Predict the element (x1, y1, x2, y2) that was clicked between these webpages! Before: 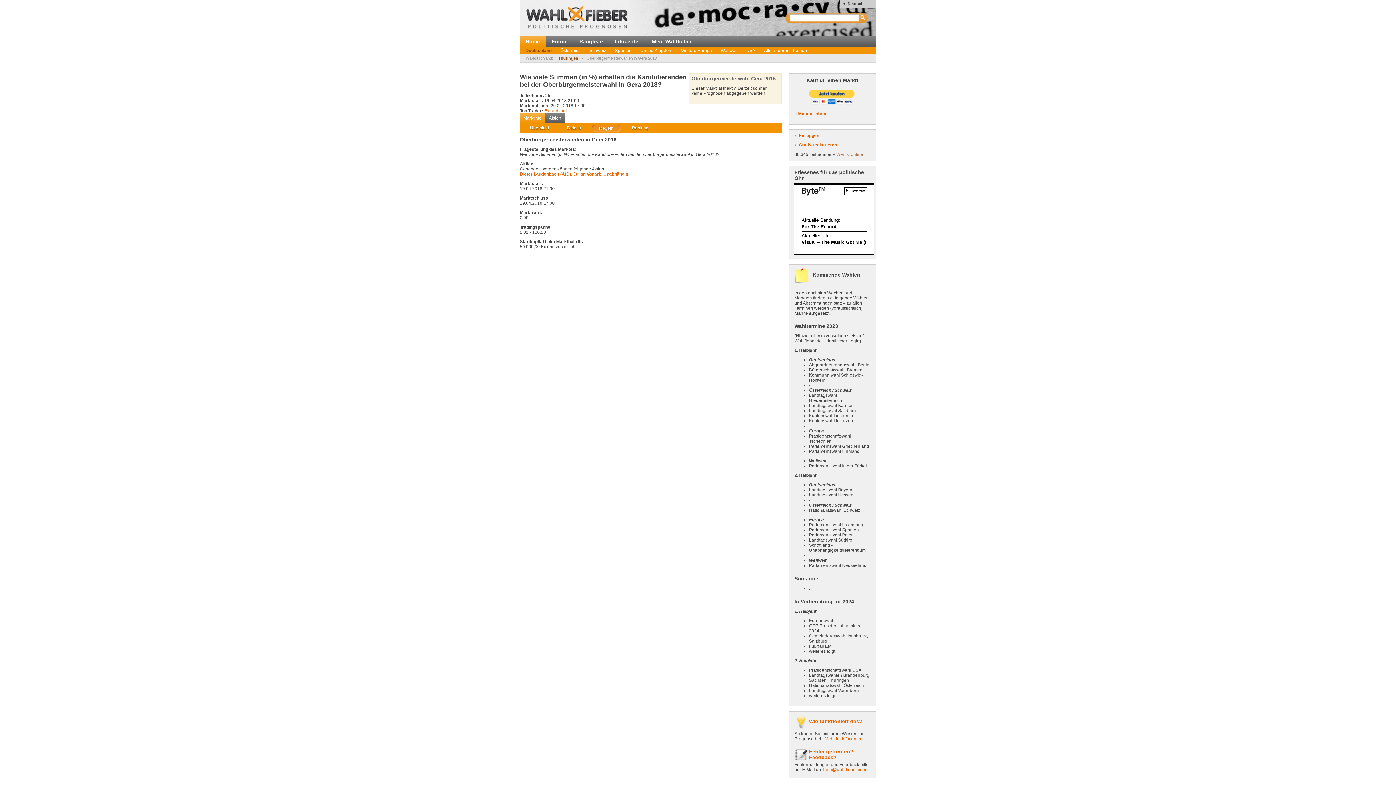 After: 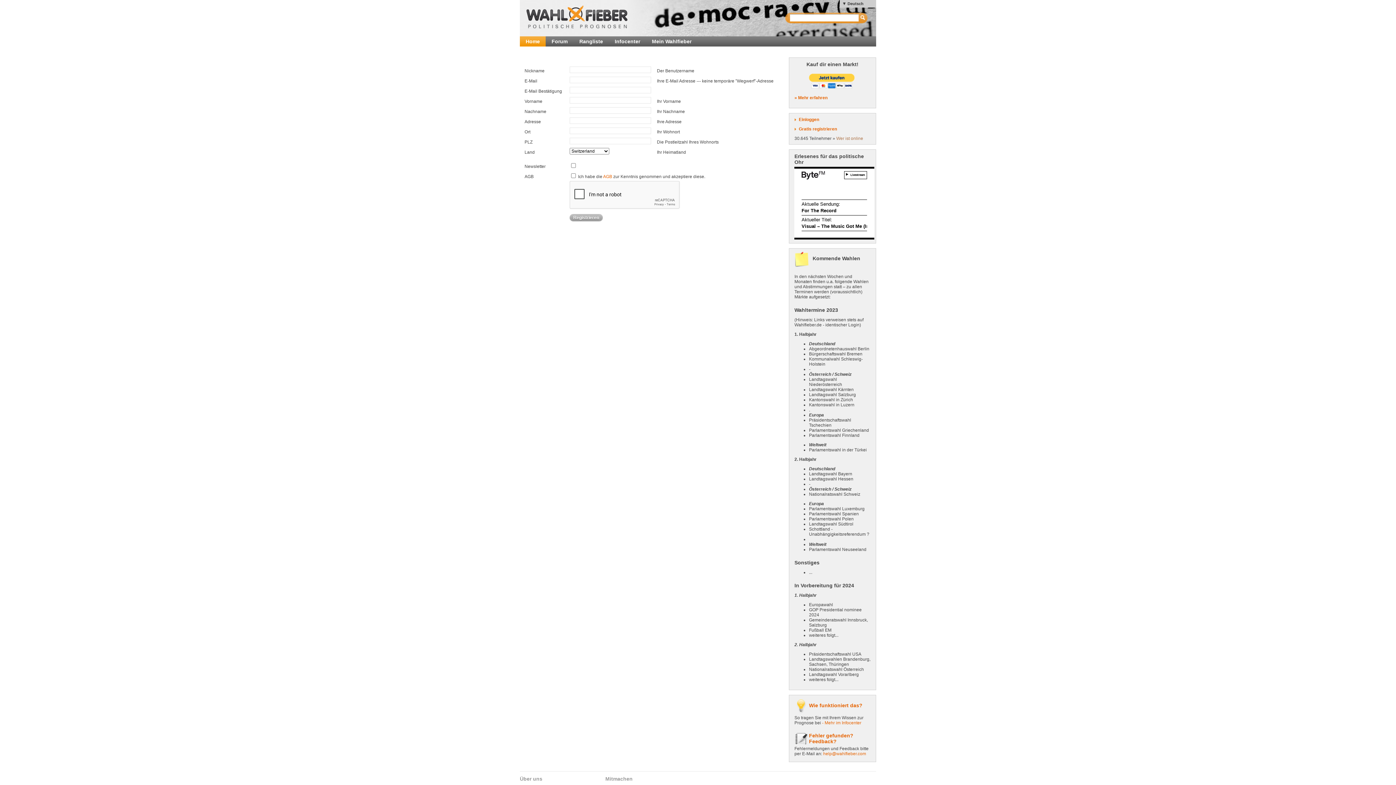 Action: bbox: (794, 142, 870, 147) label: Gratis registrieren